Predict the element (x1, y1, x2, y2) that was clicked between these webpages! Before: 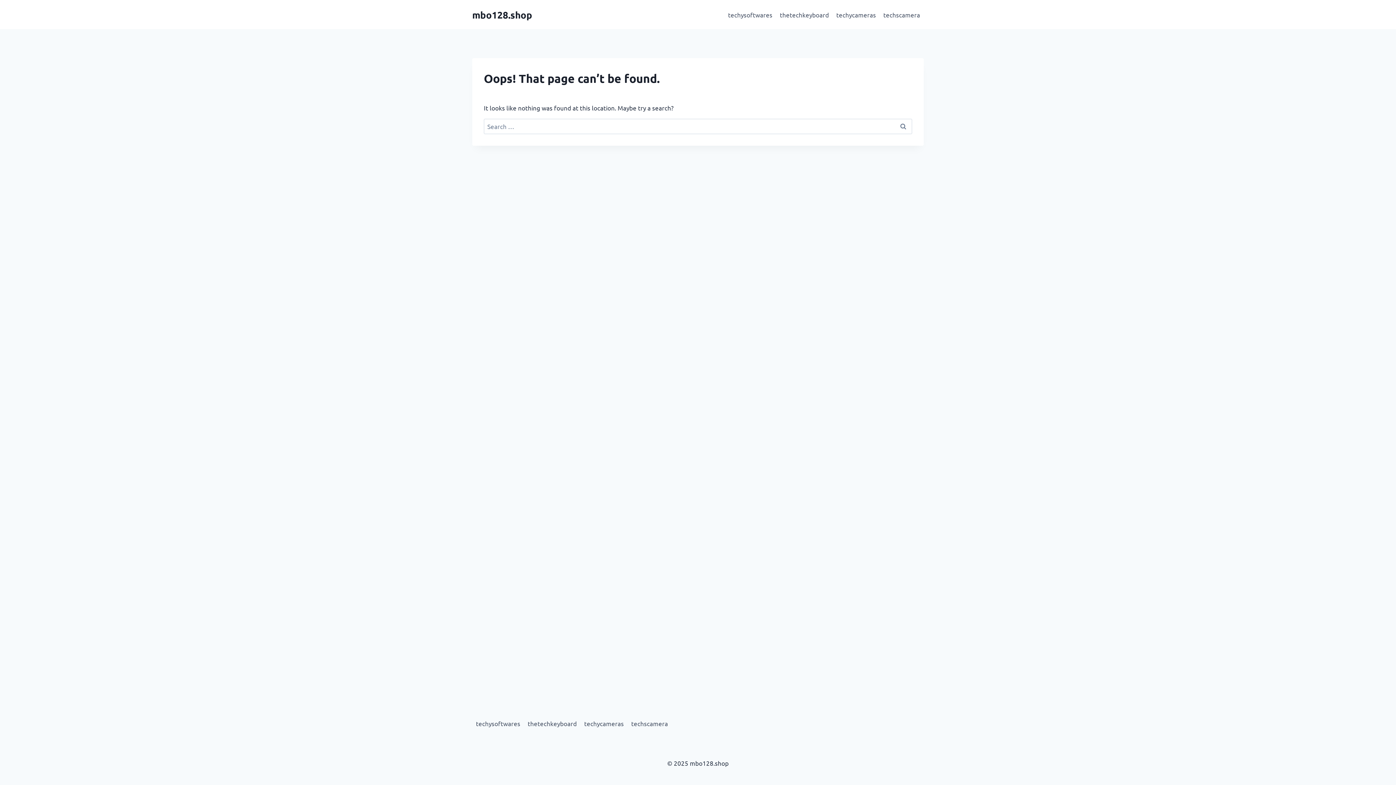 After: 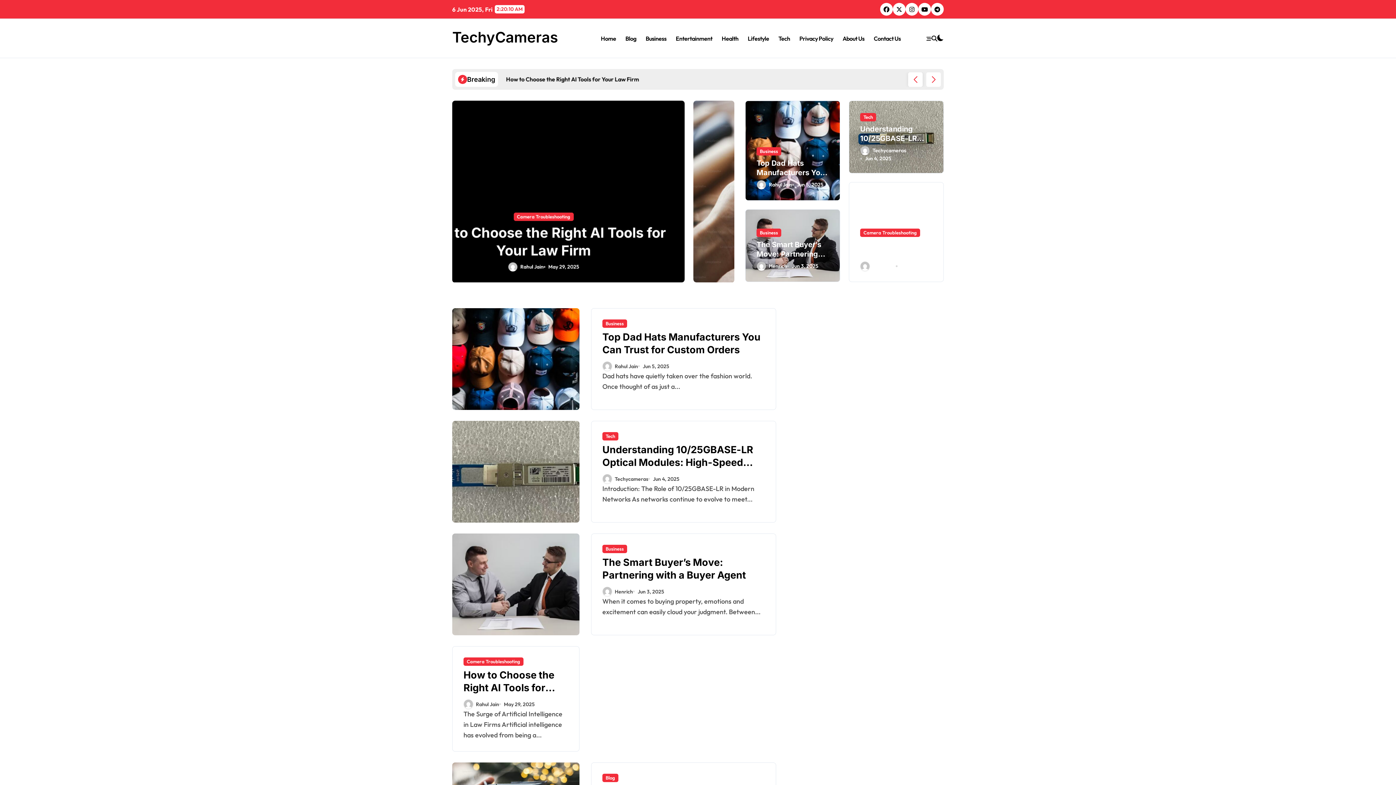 Action: label: techycameras bbox: (832, 5, 879, 23)